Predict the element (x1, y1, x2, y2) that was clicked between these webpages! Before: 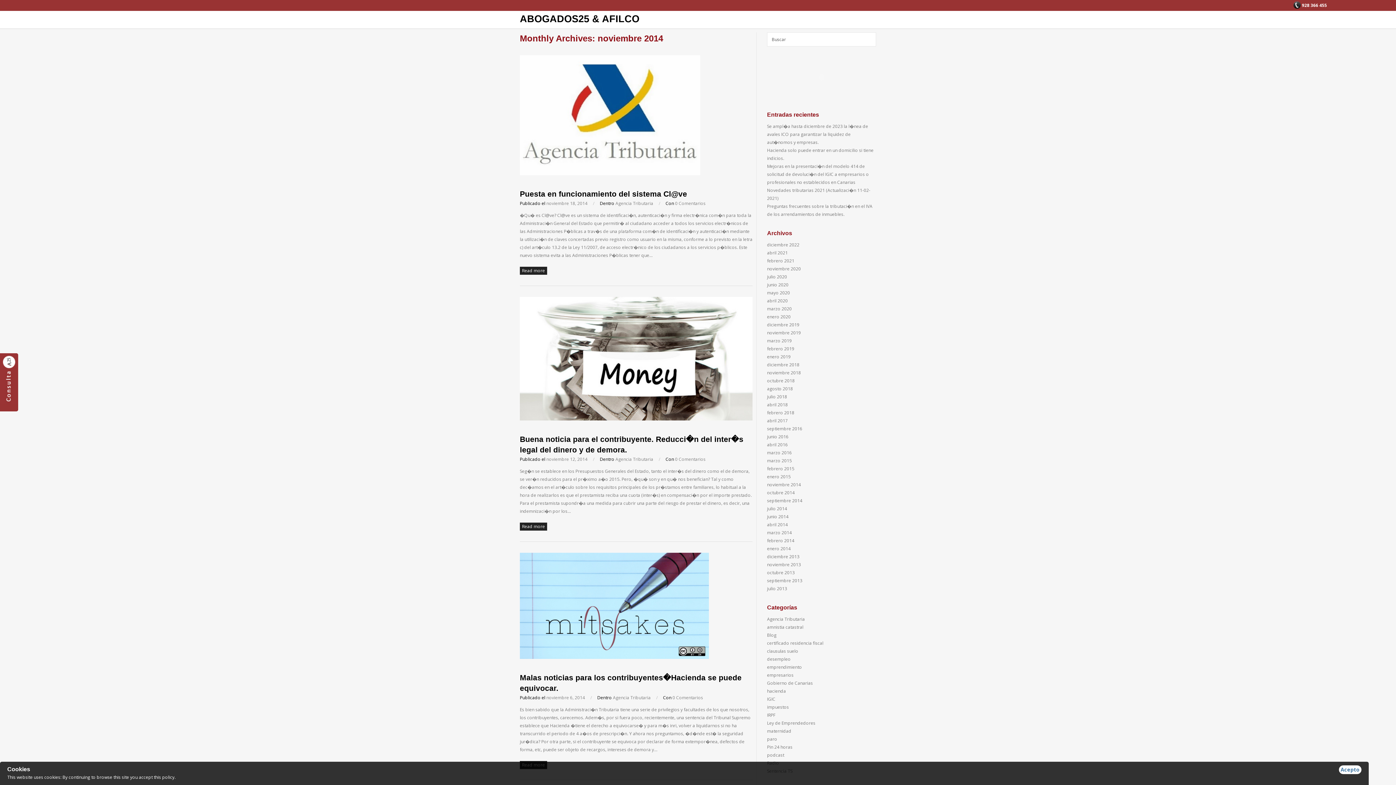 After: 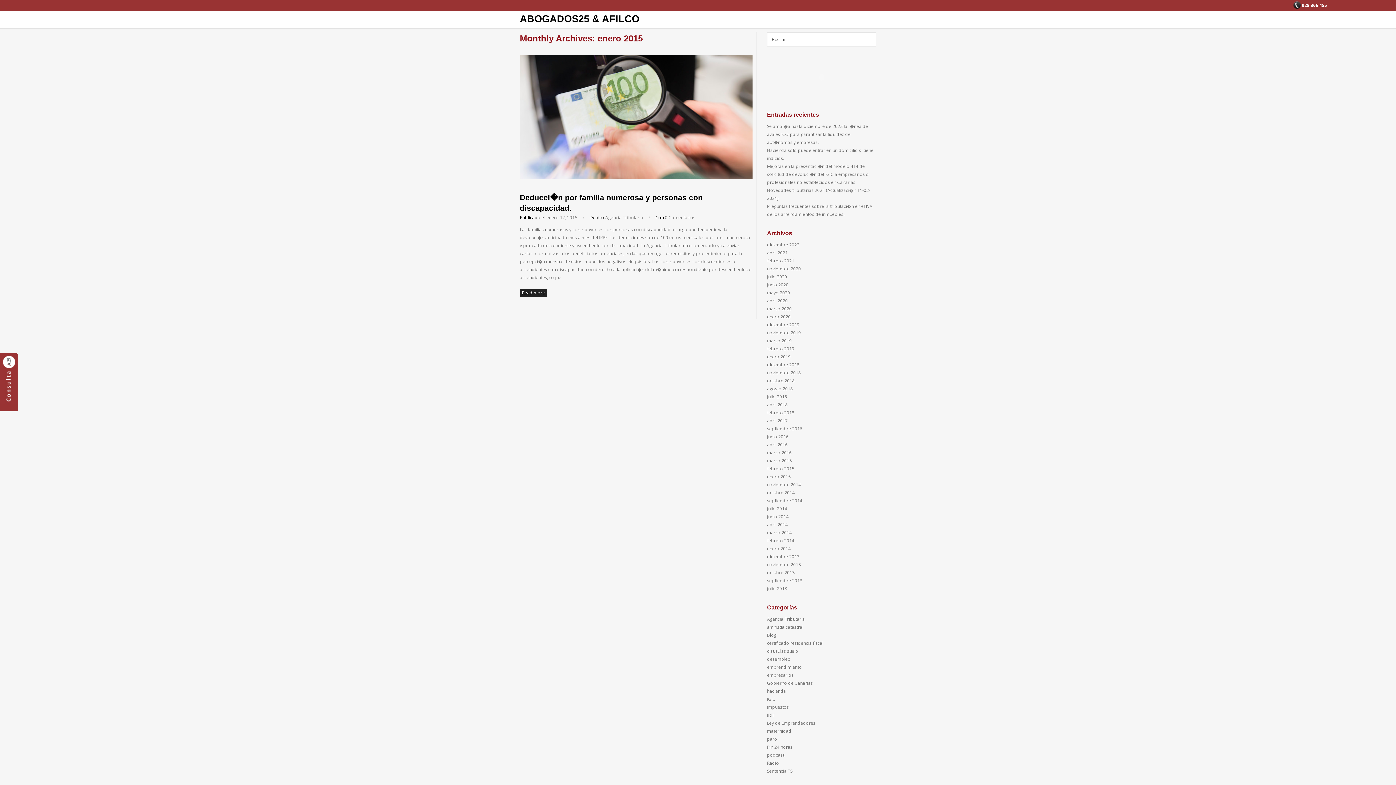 Action: bbox: (767, 473, 790, 480) label: enero 2015